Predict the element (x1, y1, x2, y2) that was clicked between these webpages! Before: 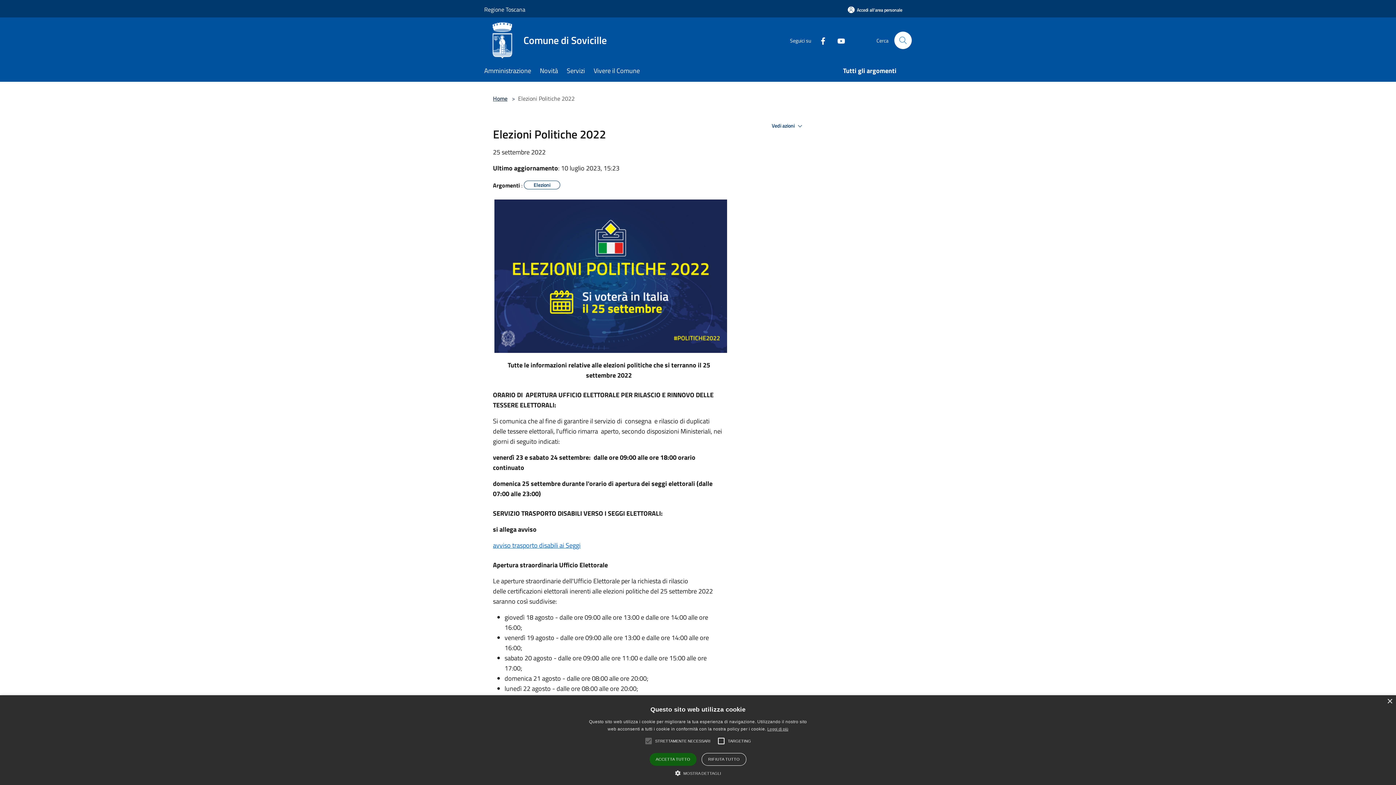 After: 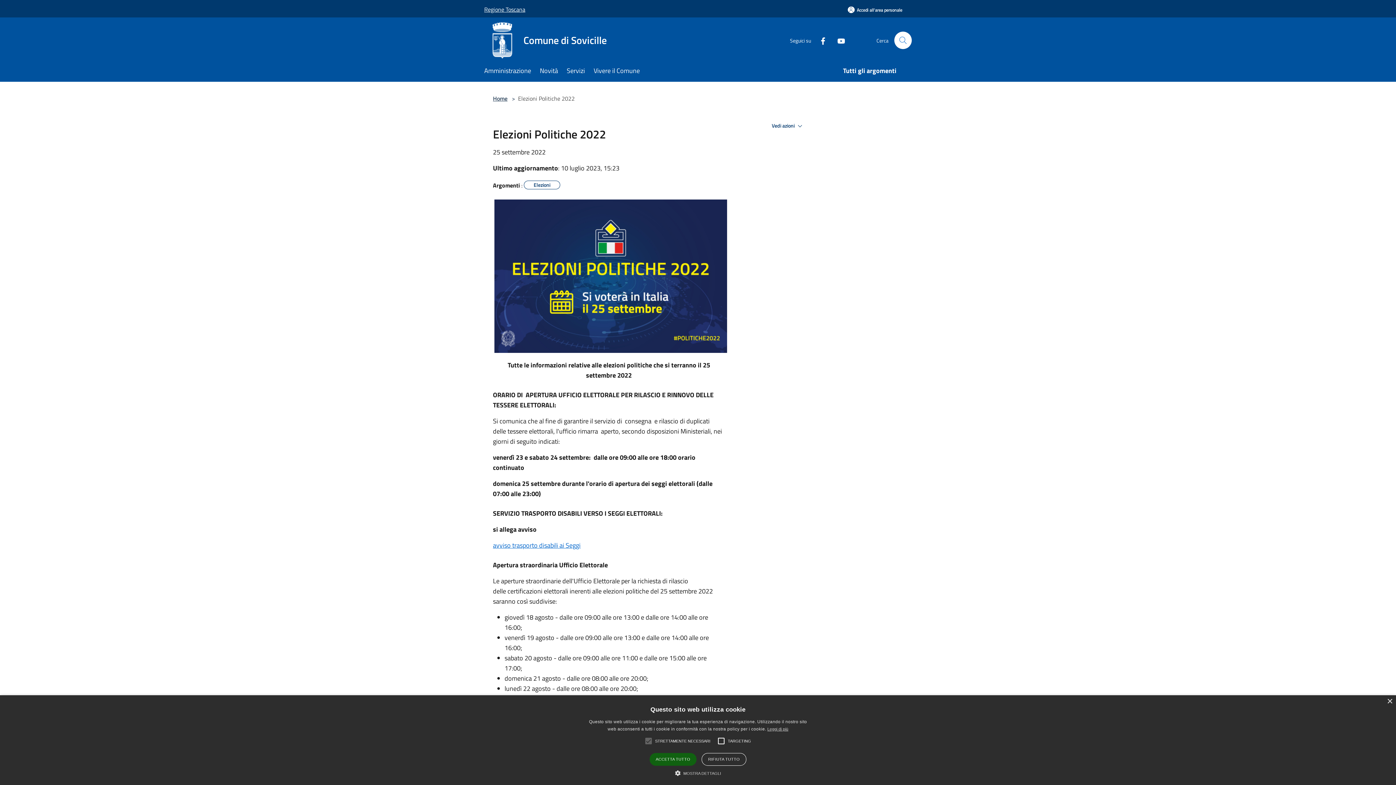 Action: label: Regione Toscana bbox: (484, 0, 525, 18)